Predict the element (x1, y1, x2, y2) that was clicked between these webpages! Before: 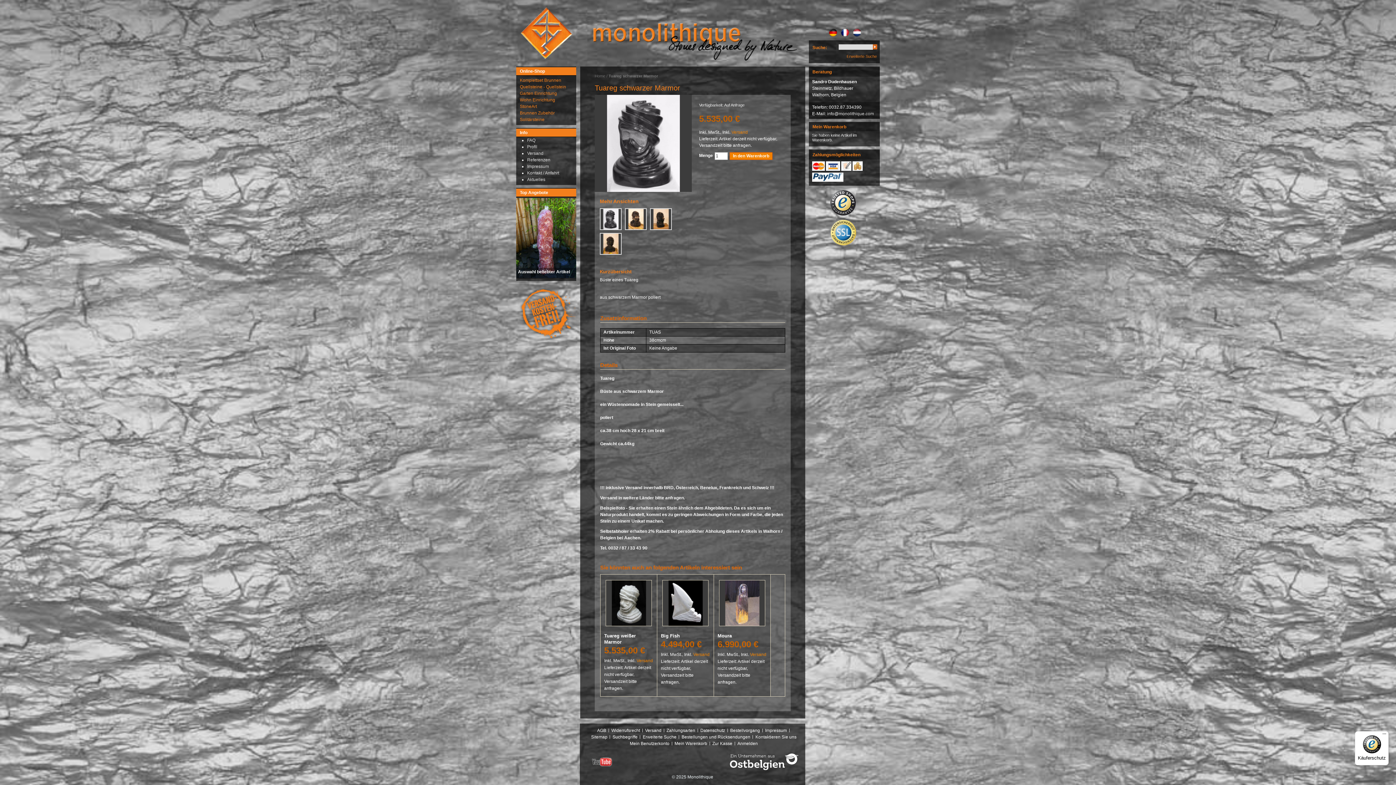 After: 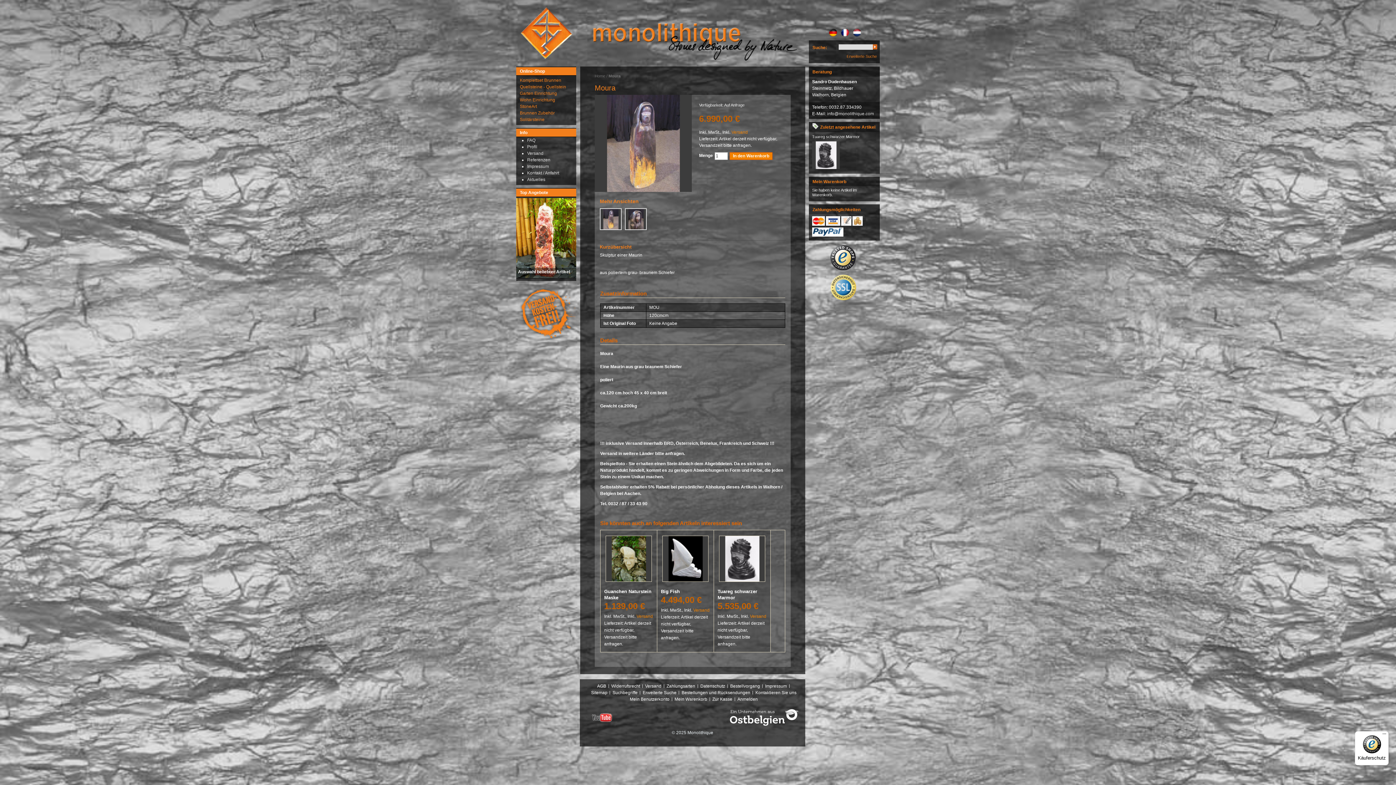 Action: label: Moura bbox: (717, 633, 732, 638)